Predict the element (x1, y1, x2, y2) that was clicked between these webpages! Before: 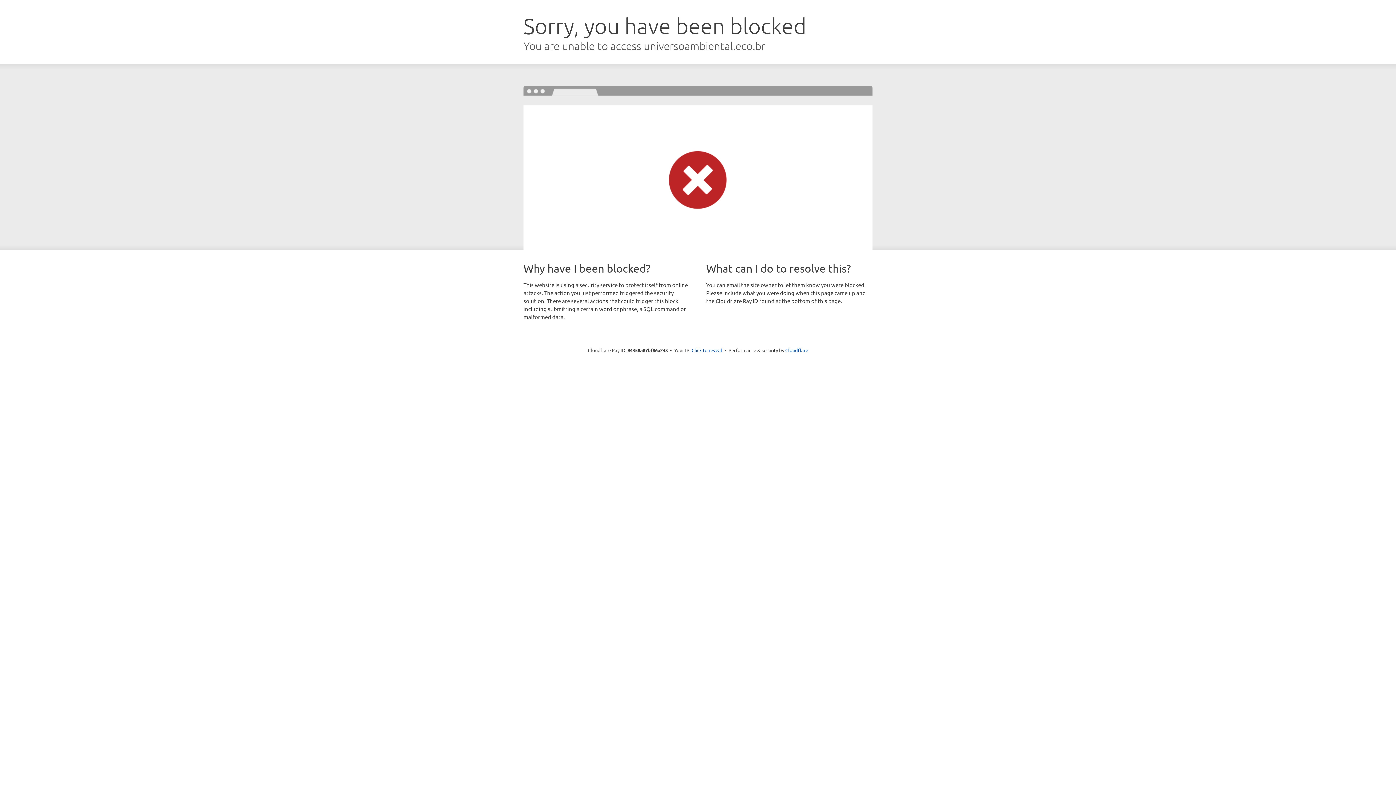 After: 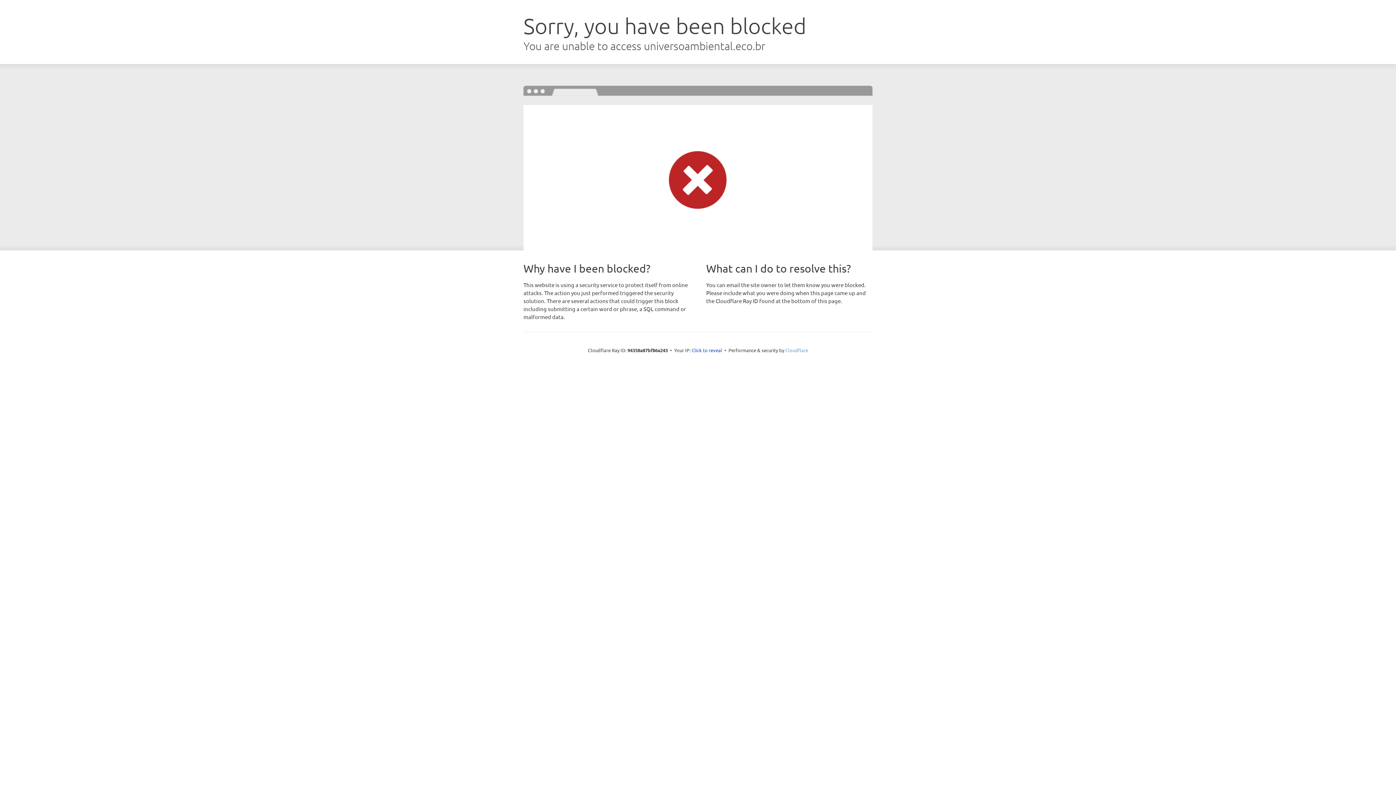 Action: bbox: (785, 347, 808, 353) label: Cloudflare